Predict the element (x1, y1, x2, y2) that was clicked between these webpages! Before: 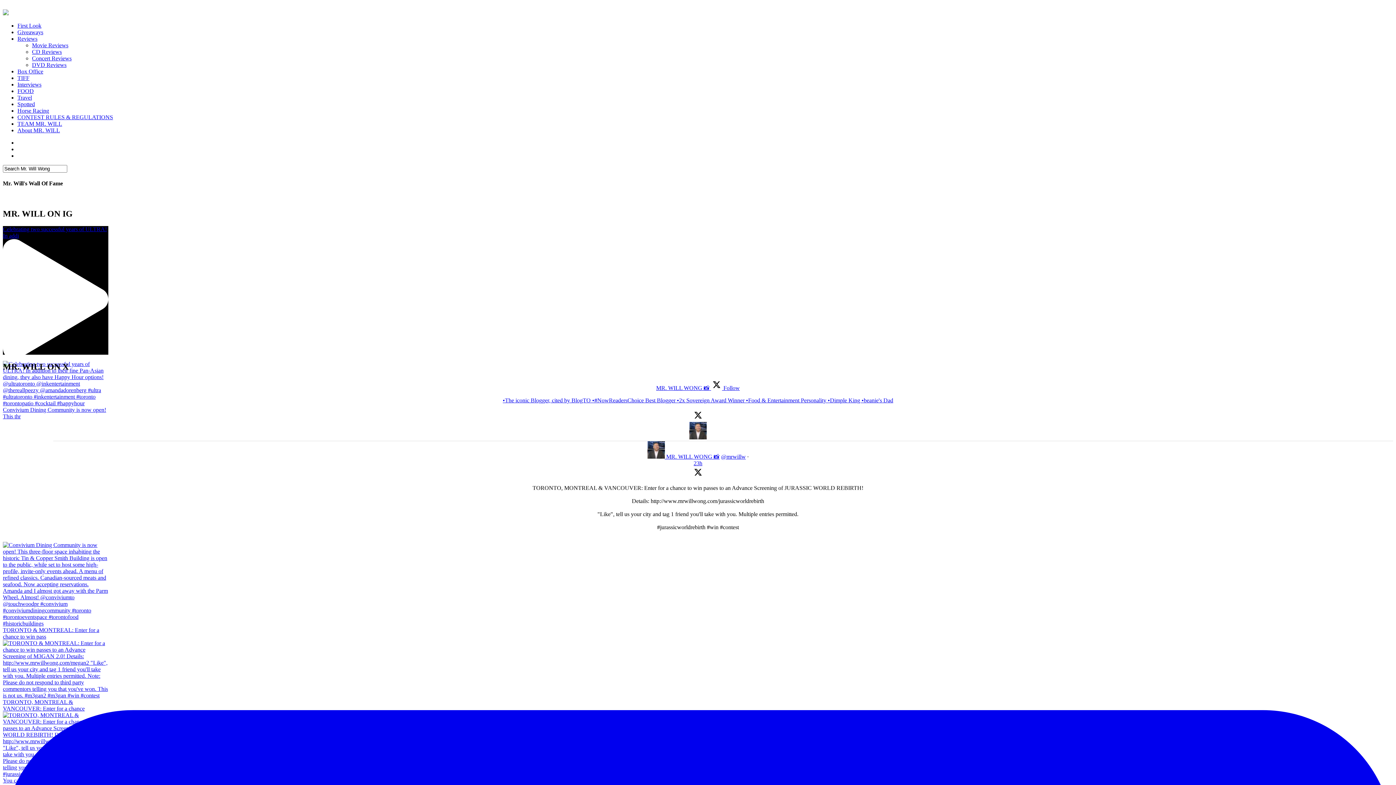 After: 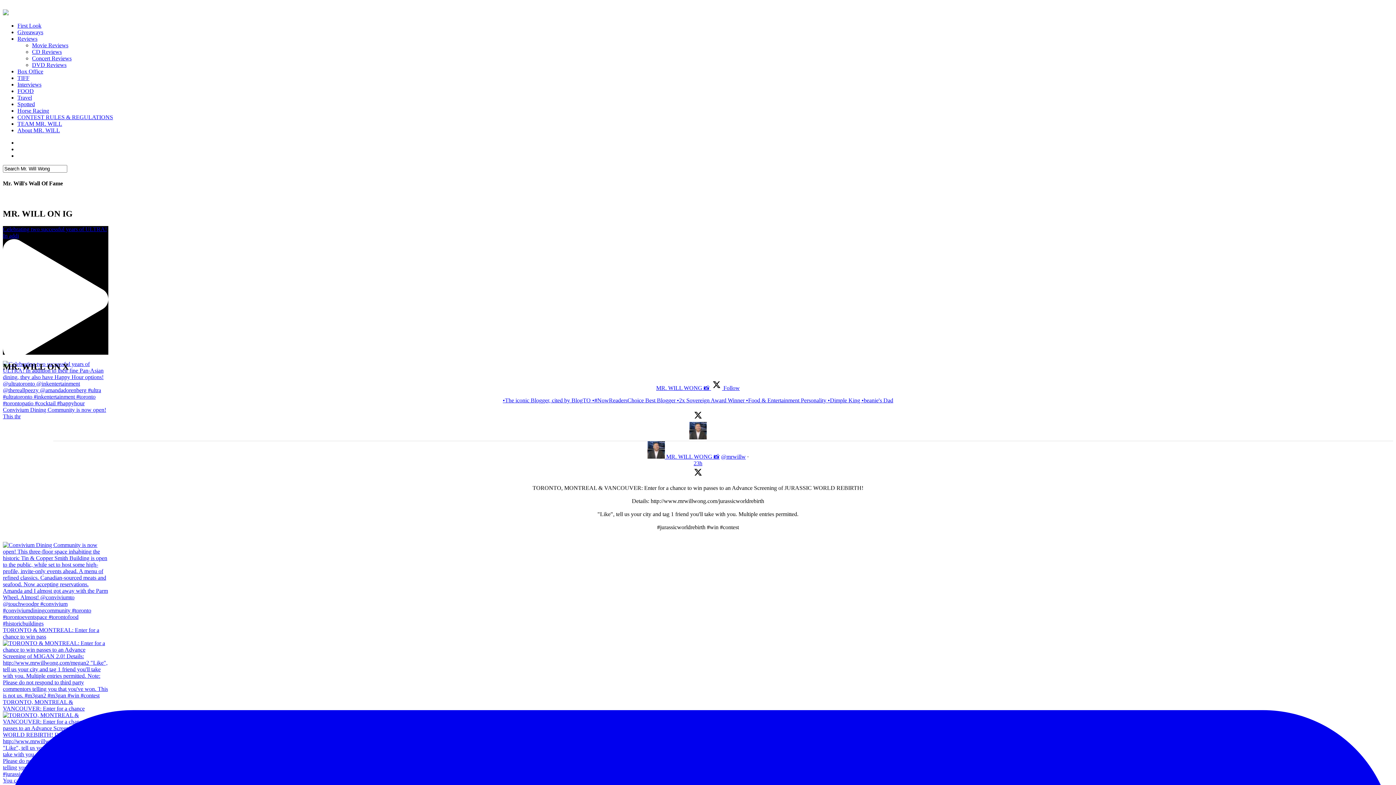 Action: bbox: (721, 453, 746, 459) label: @mrwillw